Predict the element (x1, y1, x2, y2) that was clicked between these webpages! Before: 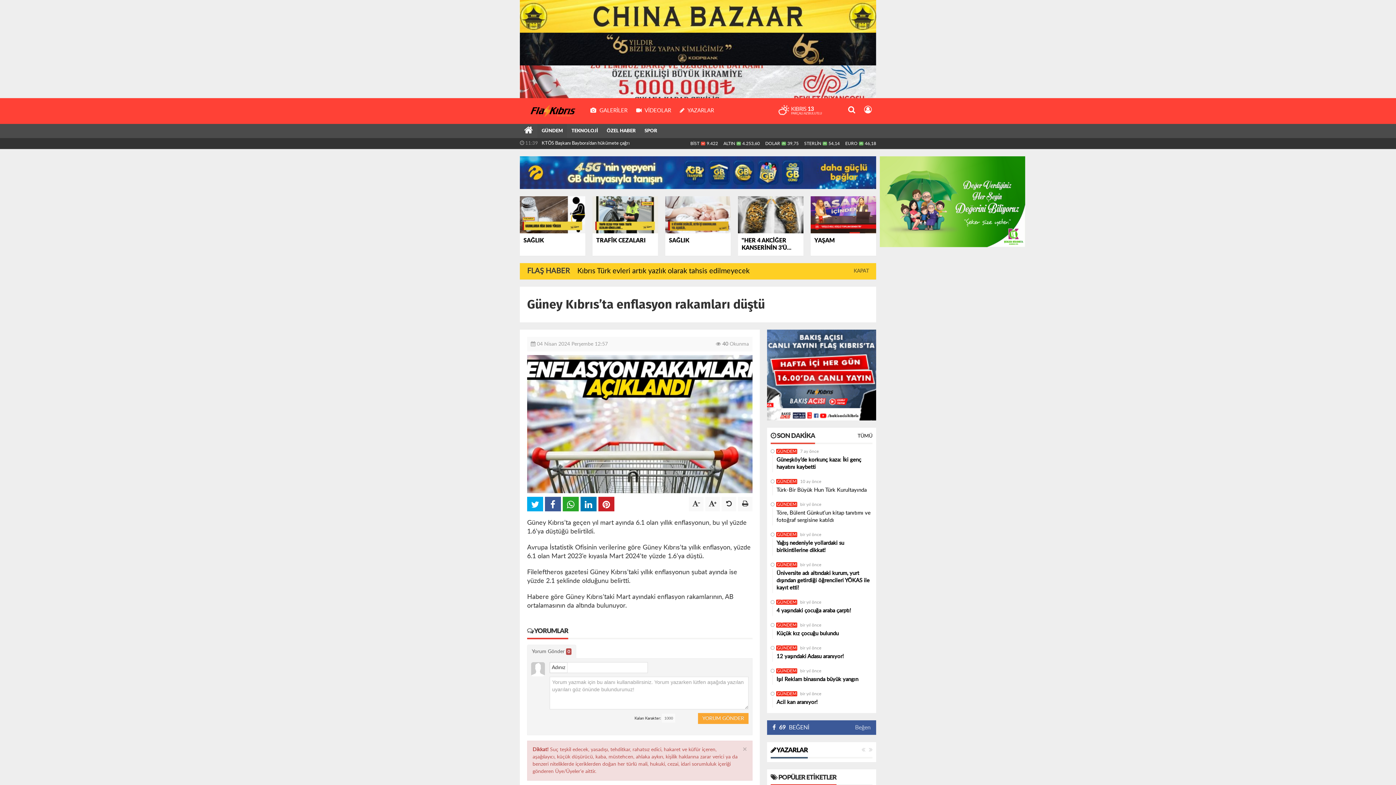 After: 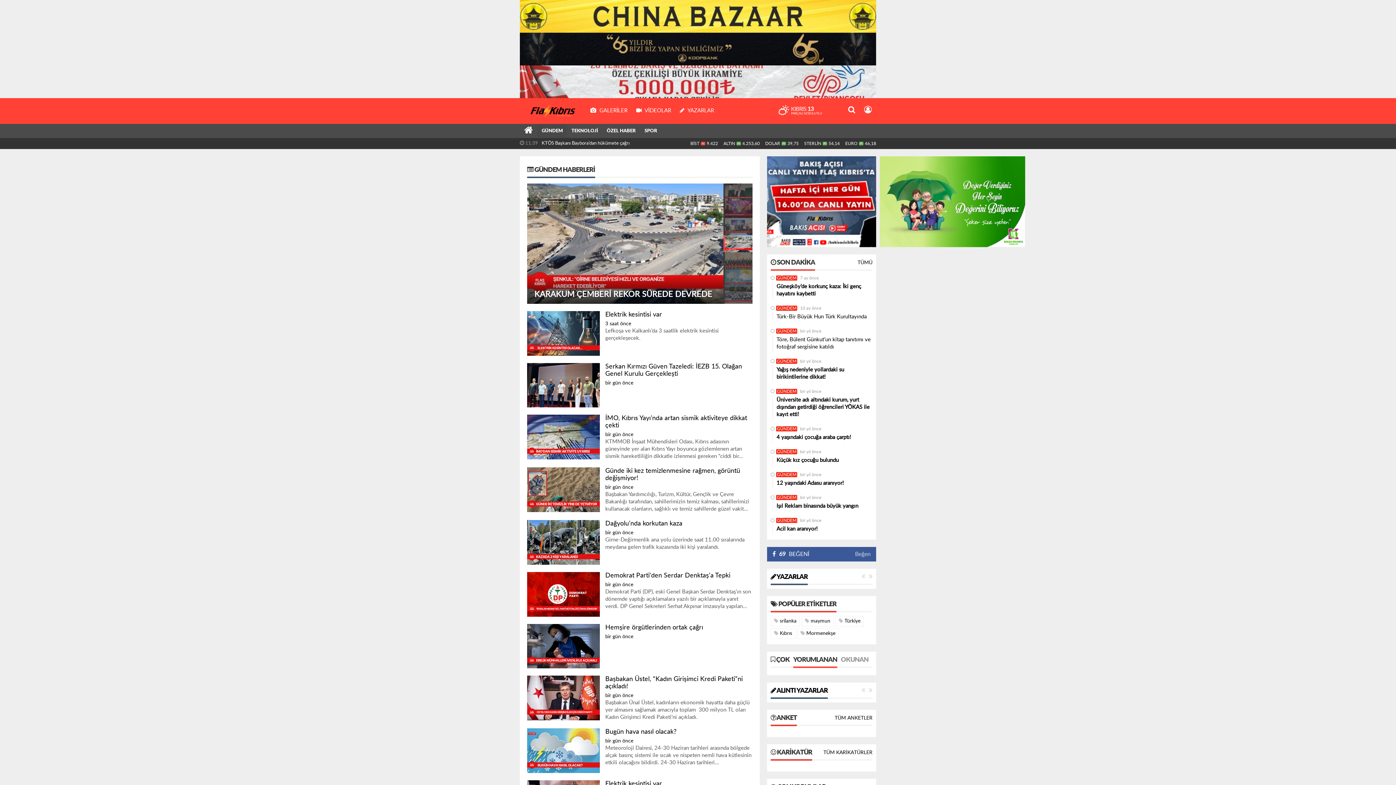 Action: bbox: (776, 532, 797, 537) label: GÜNDEM